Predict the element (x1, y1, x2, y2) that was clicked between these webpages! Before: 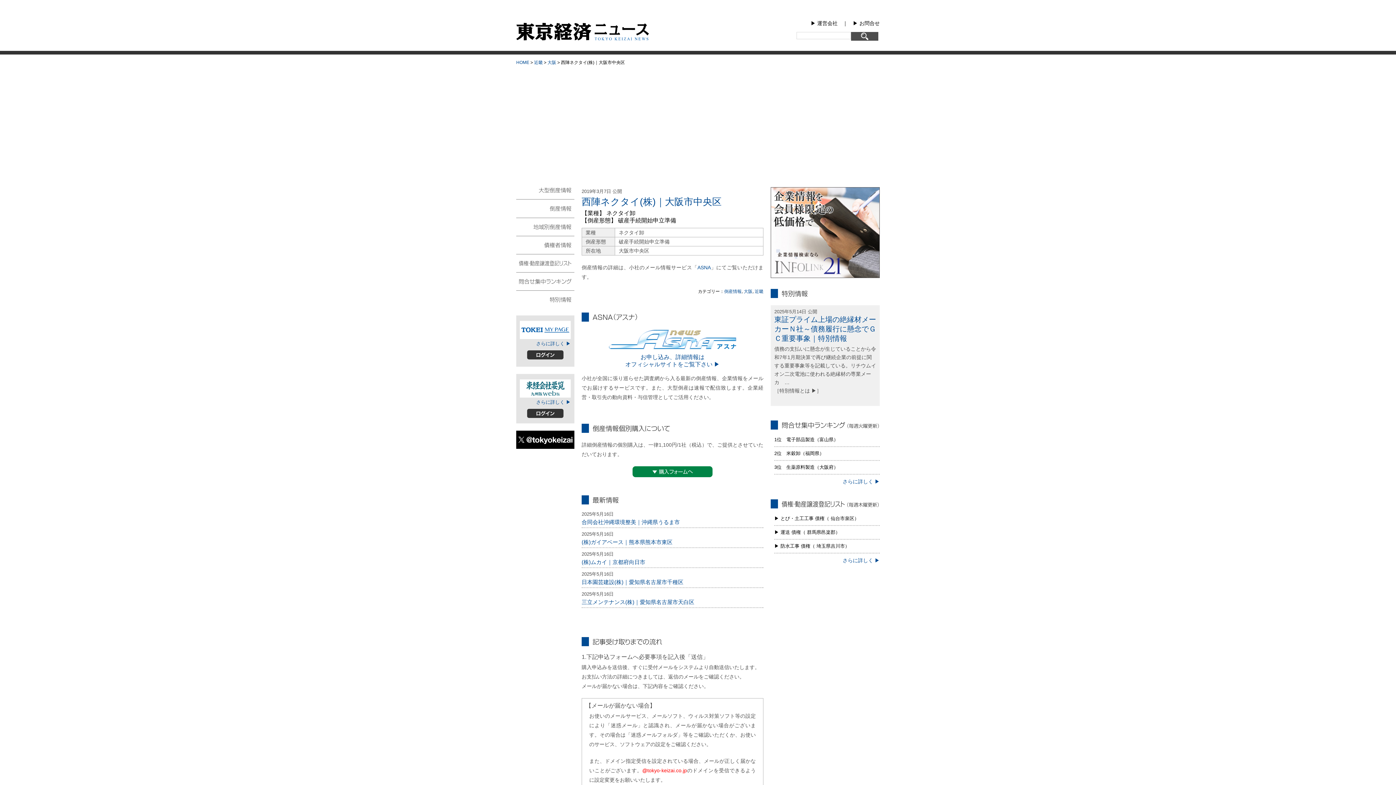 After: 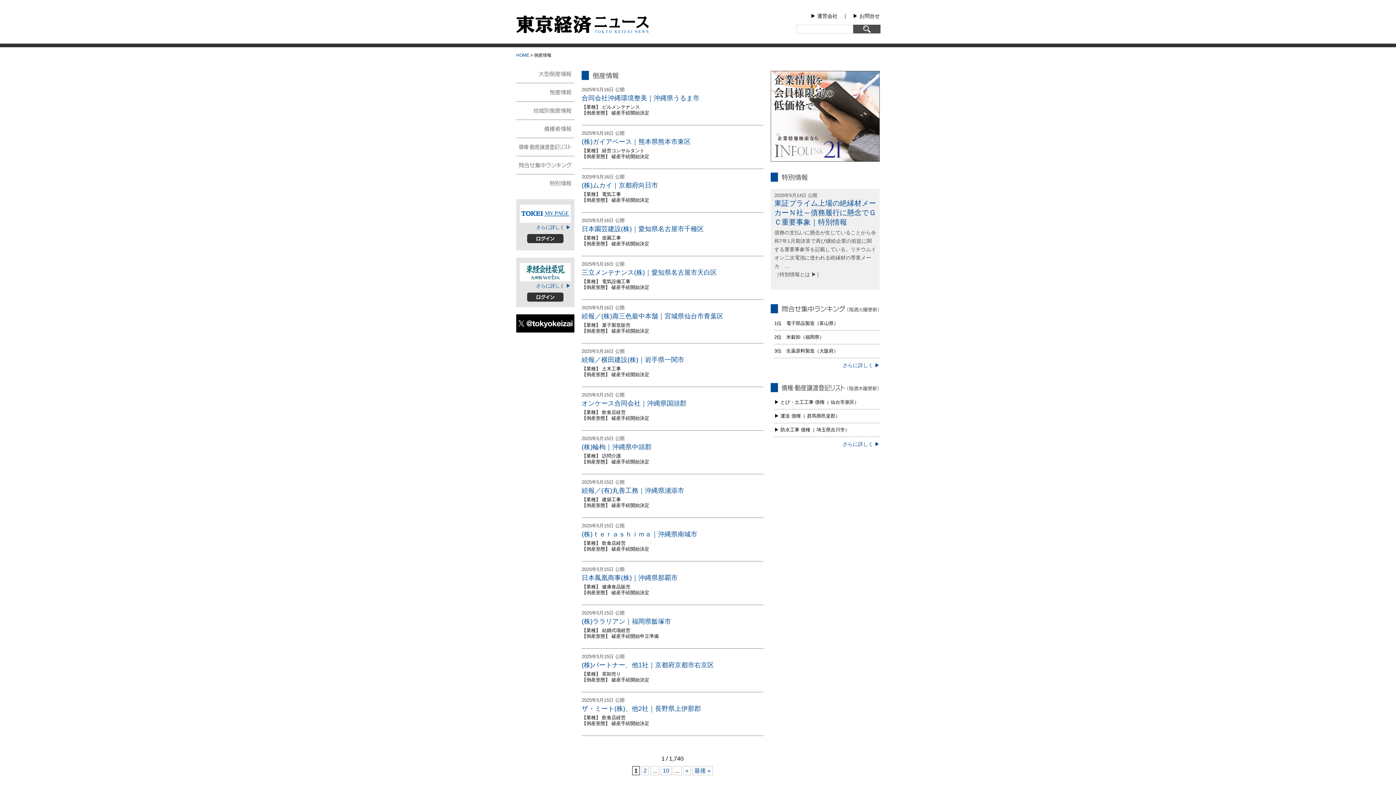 Action: bbox: (724, 289, 741, 294) label: 倒産情報